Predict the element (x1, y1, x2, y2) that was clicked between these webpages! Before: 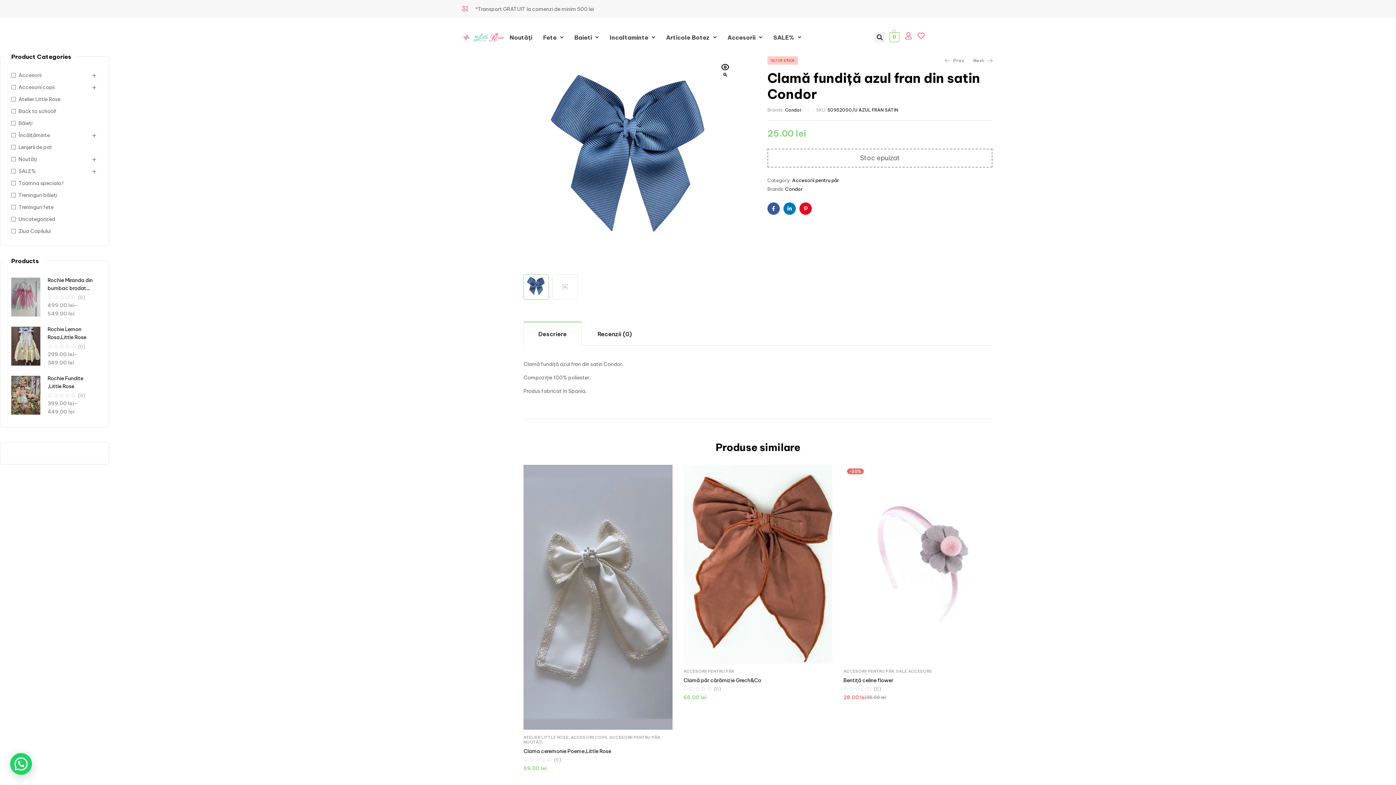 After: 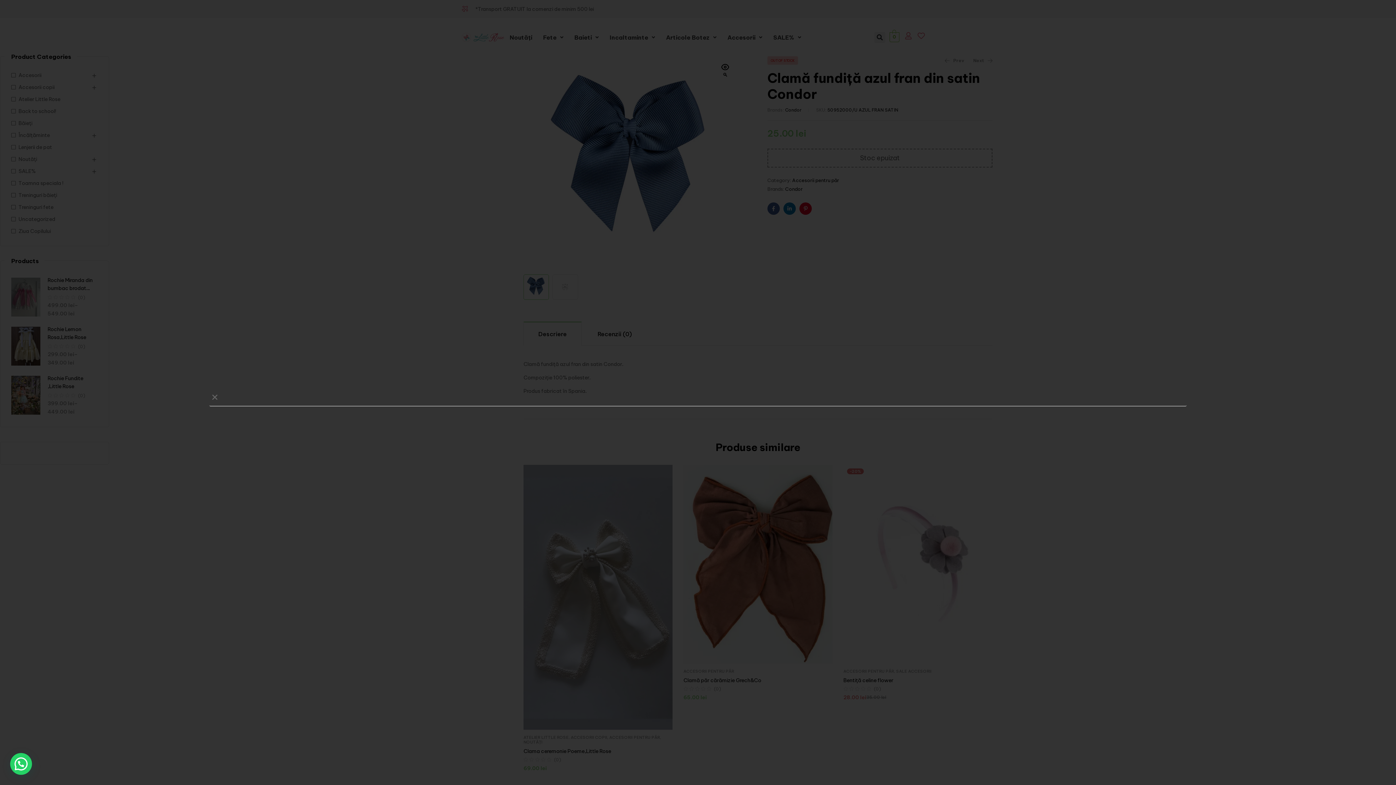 Action: label: Search bbox: (874, 31, 885, 42)